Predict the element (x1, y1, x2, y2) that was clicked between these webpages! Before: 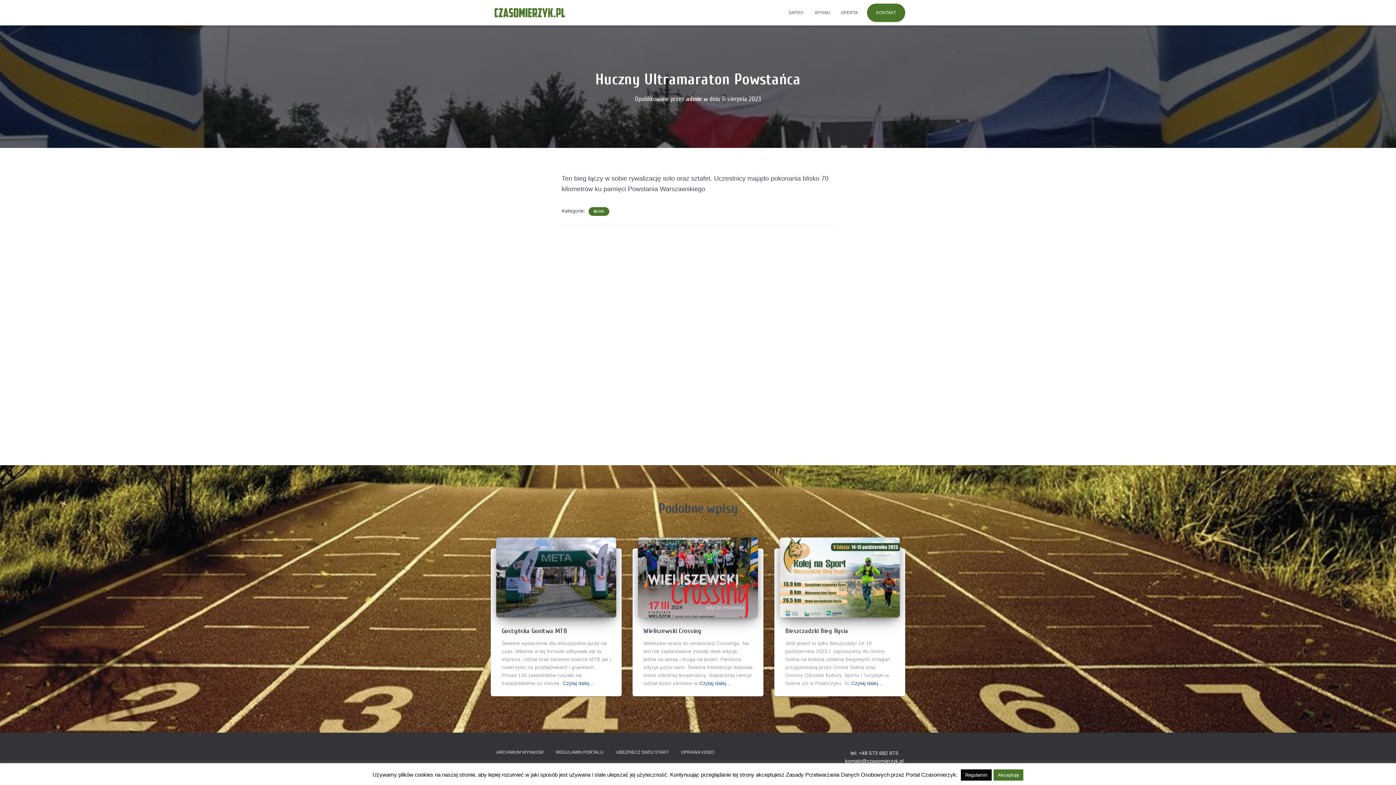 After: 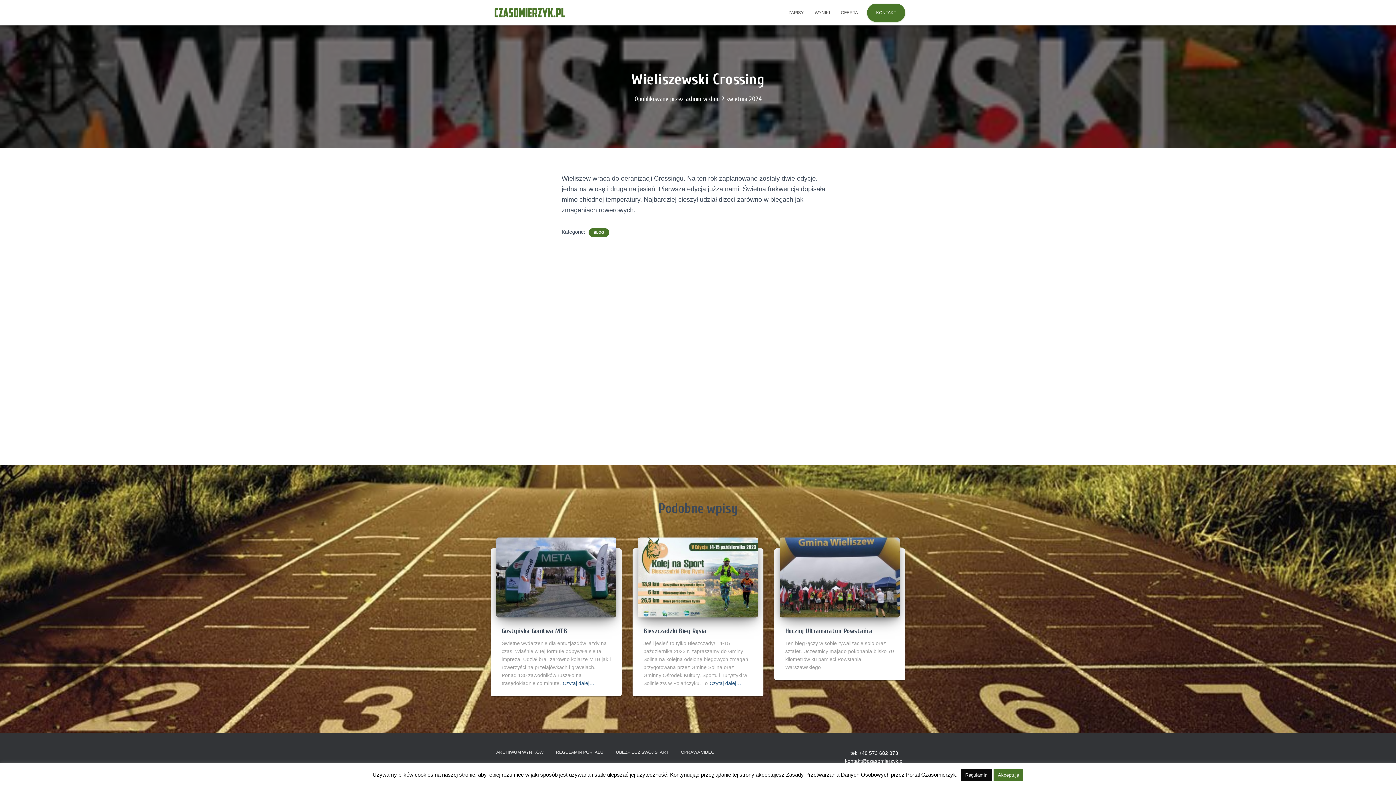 Action: label: Wieliszewski Crossing bbox: (643, 627, 701, 635)